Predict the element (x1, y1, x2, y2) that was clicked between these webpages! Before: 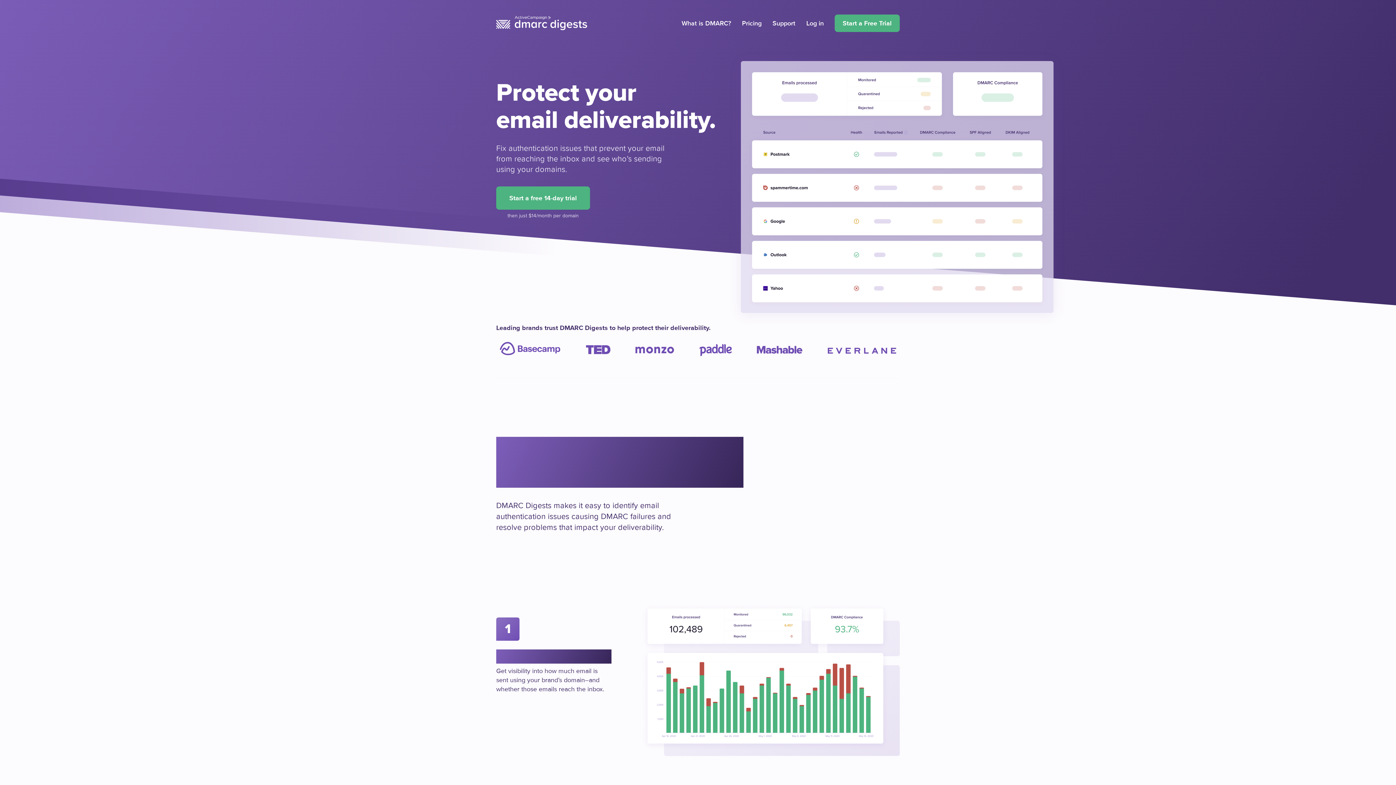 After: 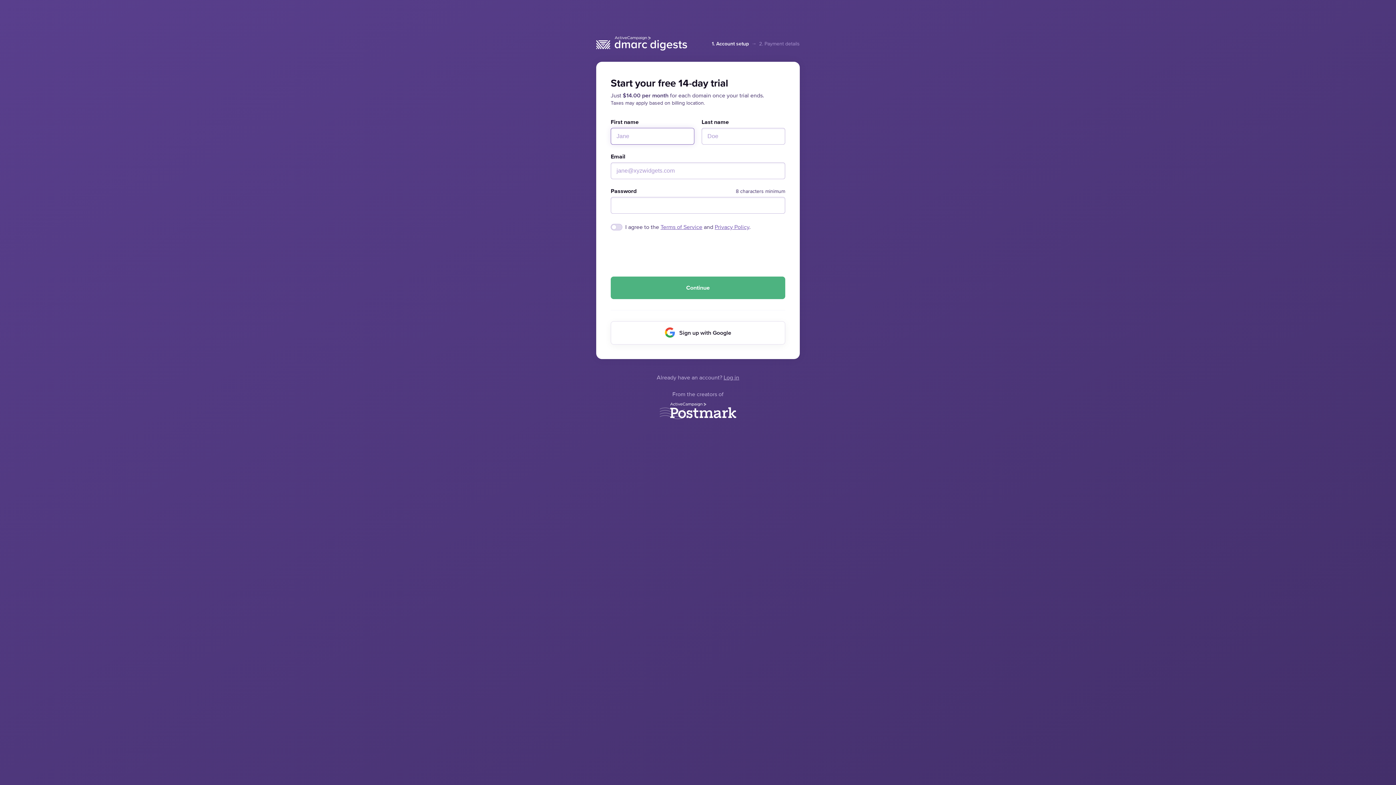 Action: label: Start a free 14-day trial bbox: (496, 186, 590, 209)